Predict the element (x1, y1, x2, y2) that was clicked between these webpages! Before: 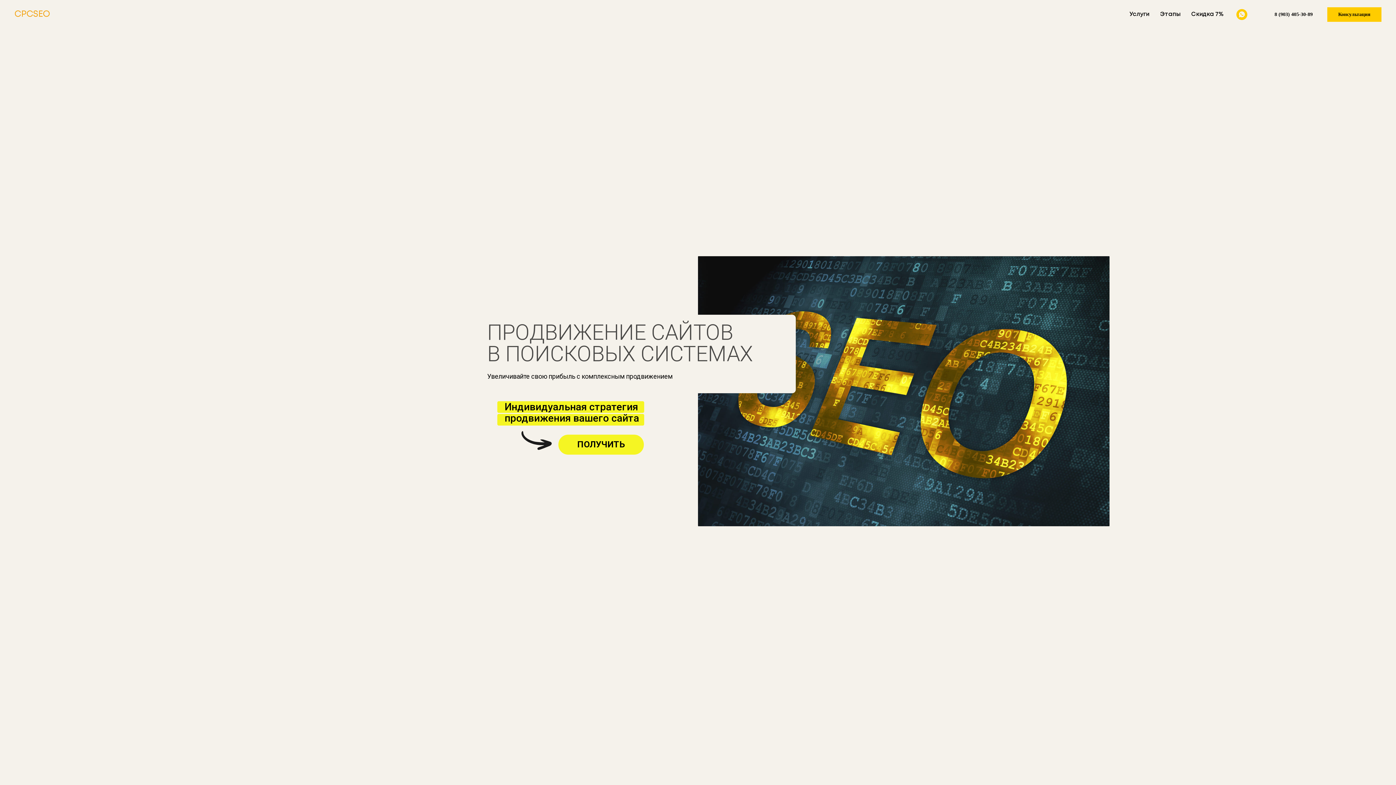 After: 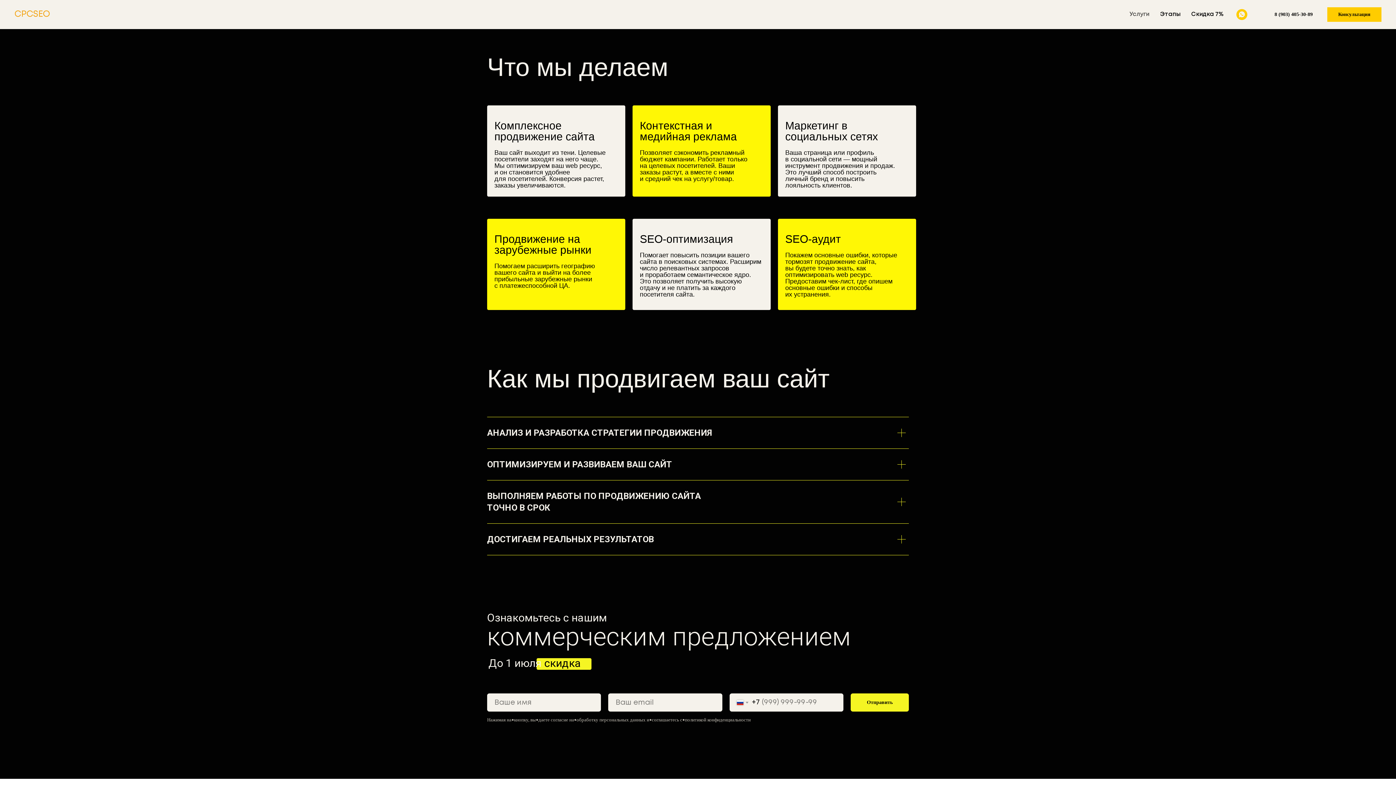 Action: bbox: (1129, 11, 1149, 17) label: Услуги